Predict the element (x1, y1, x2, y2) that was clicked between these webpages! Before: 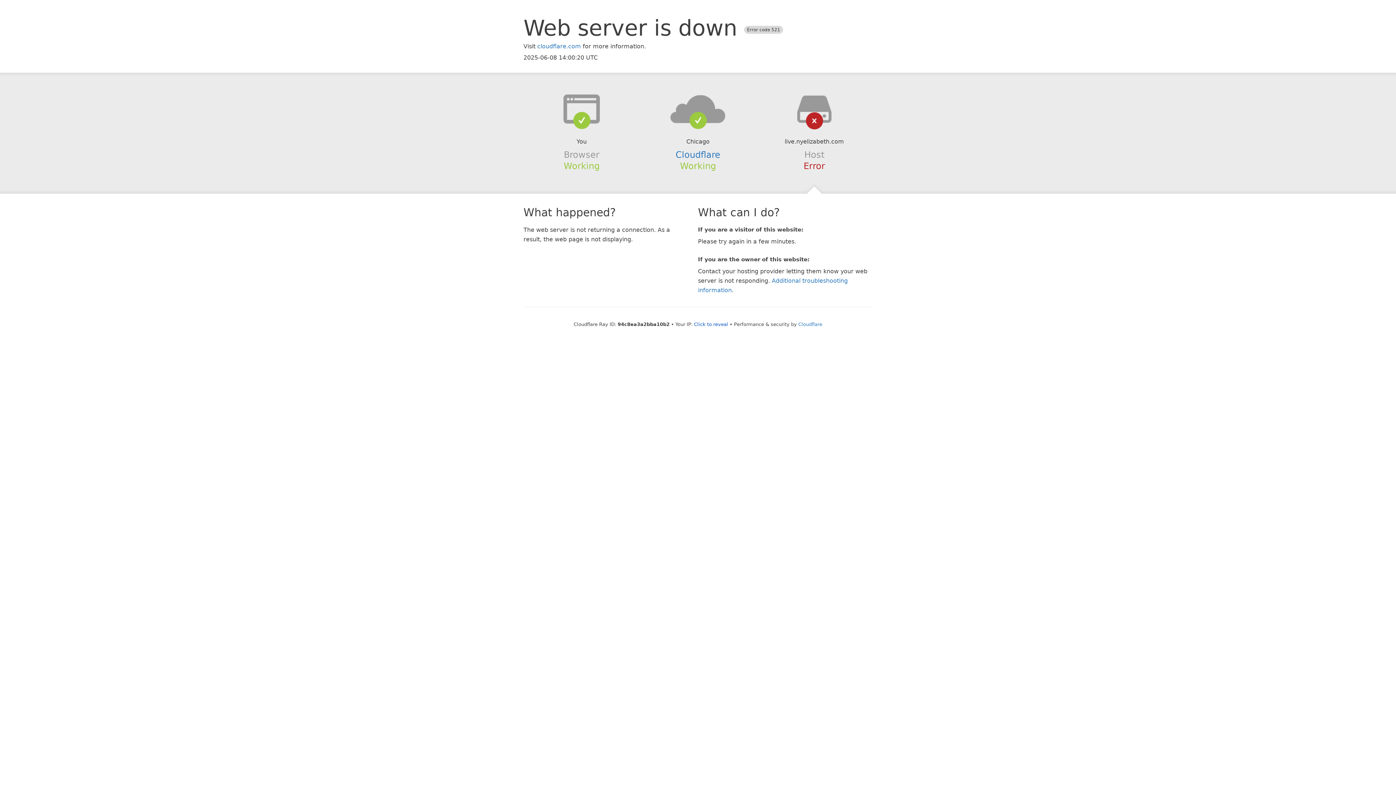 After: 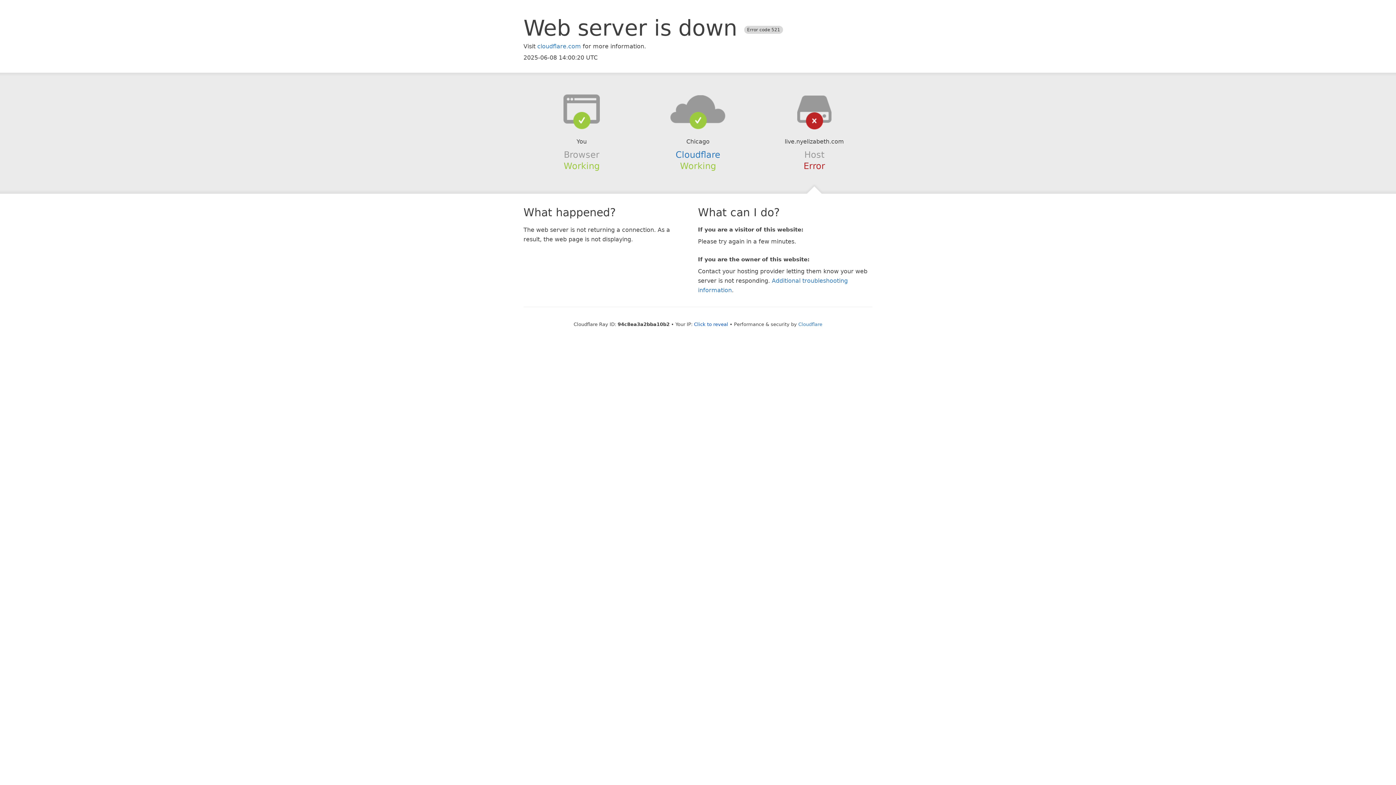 Action: bbox: (639, 94, 756, 123)